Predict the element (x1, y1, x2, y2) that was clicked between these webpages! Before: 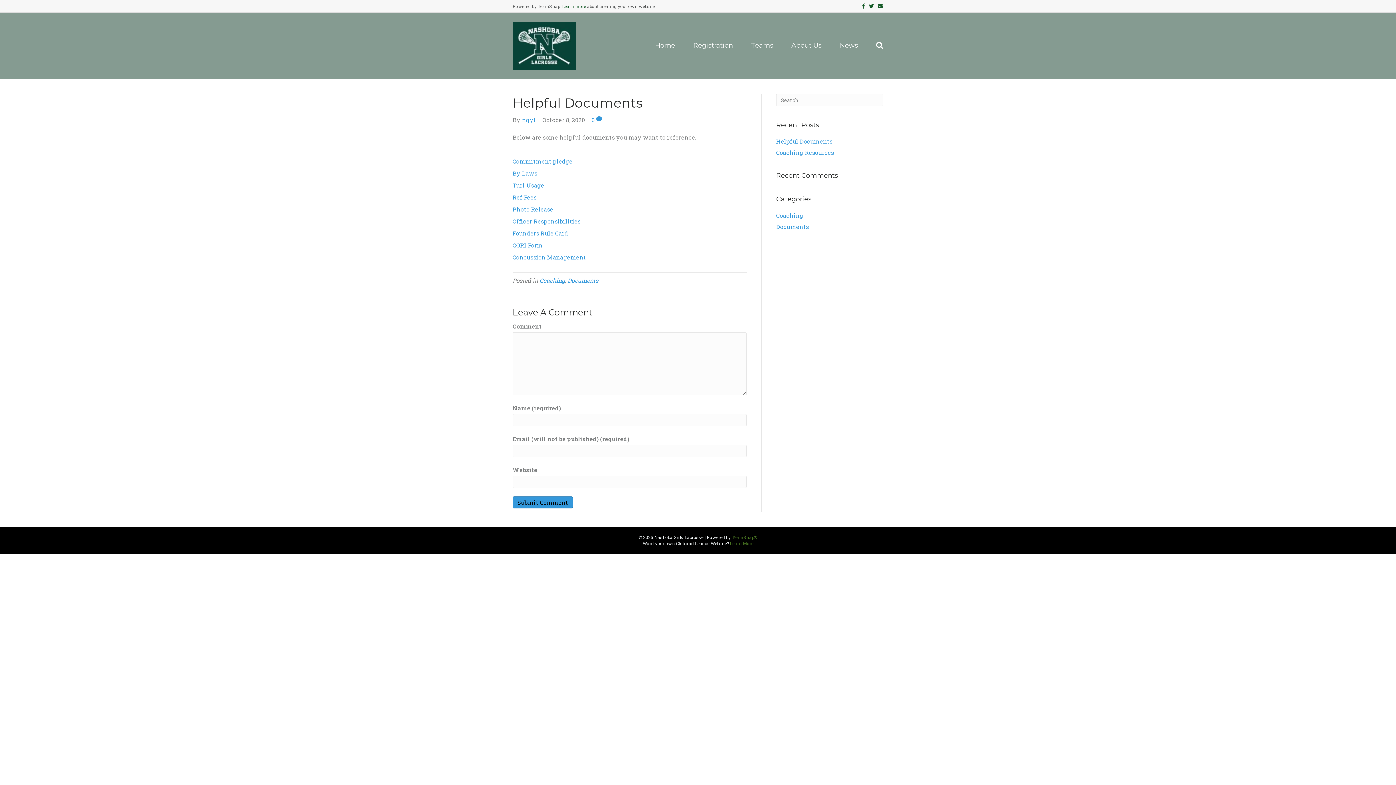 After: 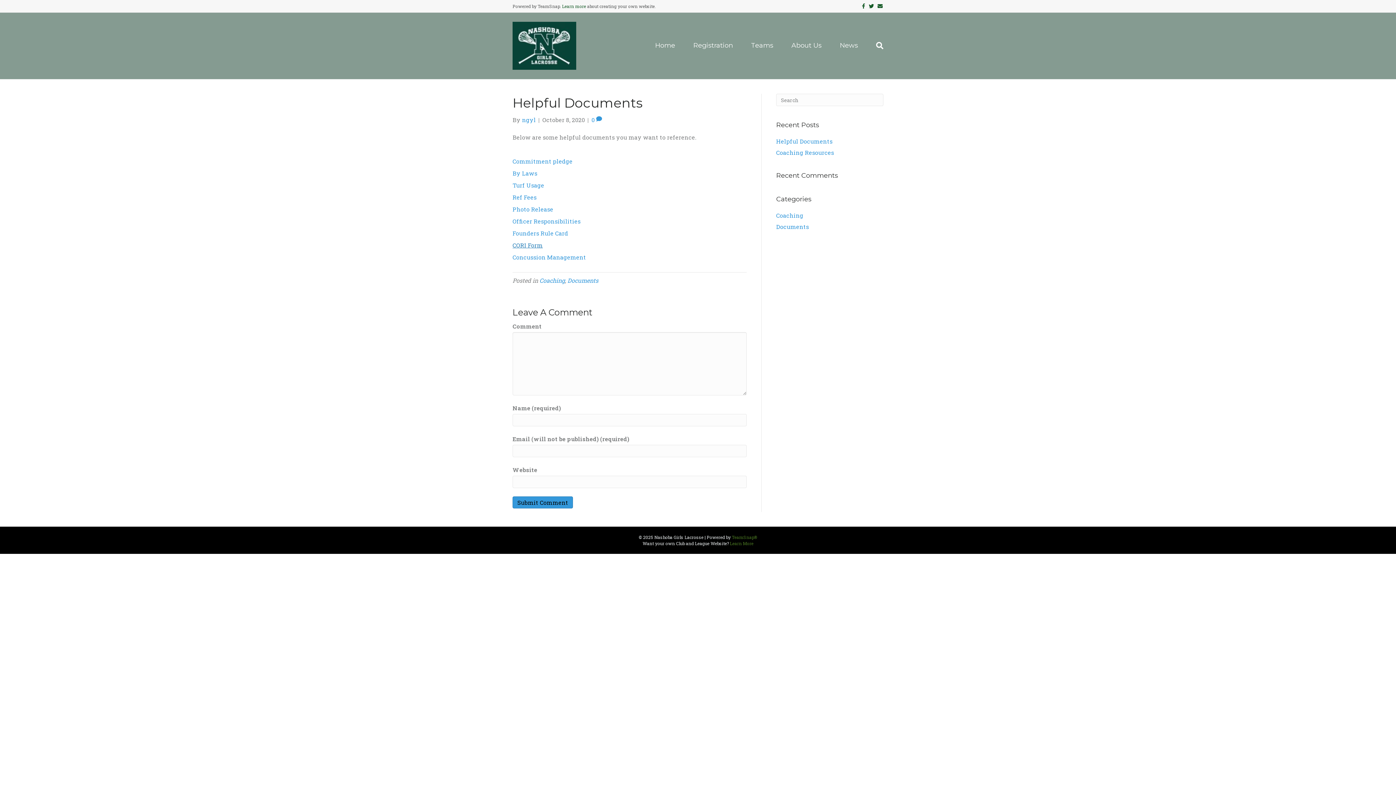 Action: bbox: (512, 241, 542, 249) label: CORI Form